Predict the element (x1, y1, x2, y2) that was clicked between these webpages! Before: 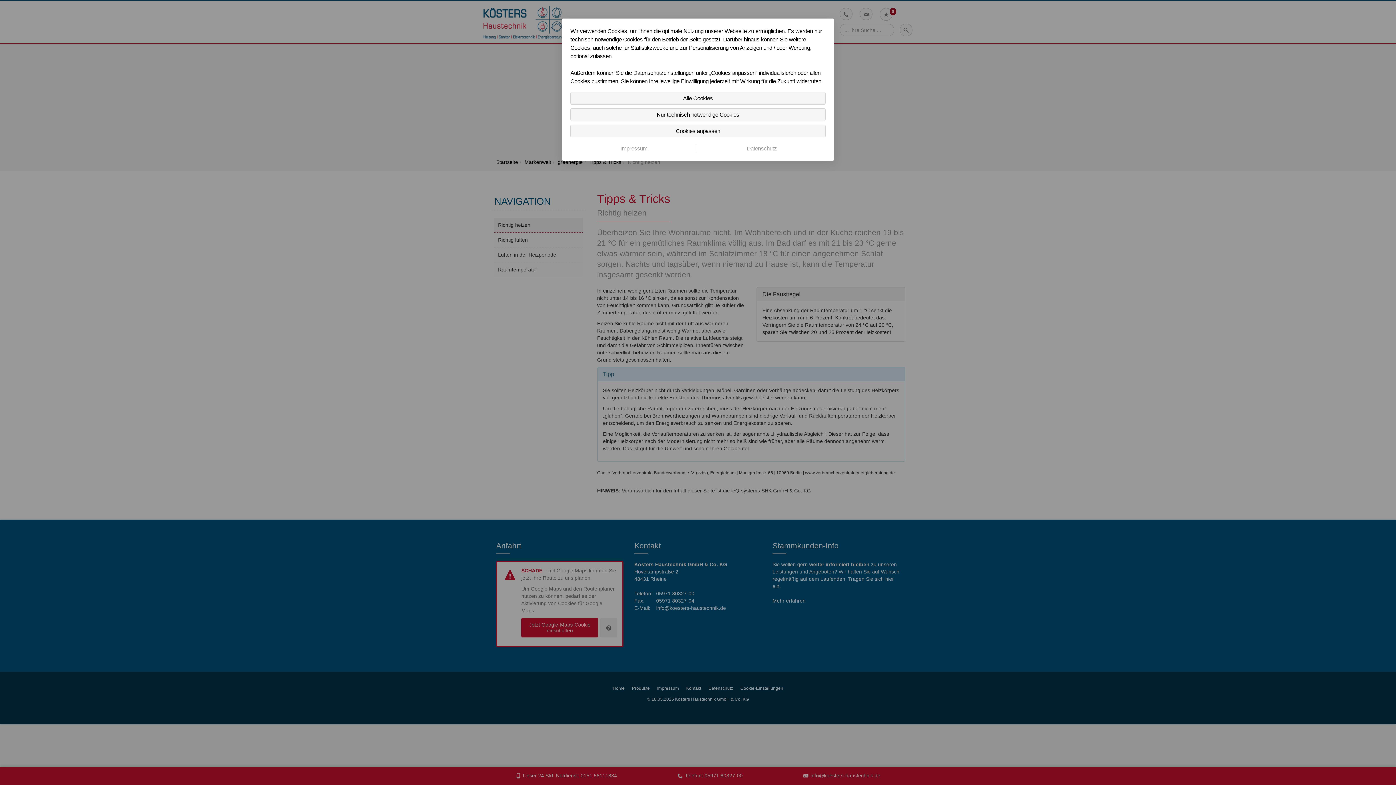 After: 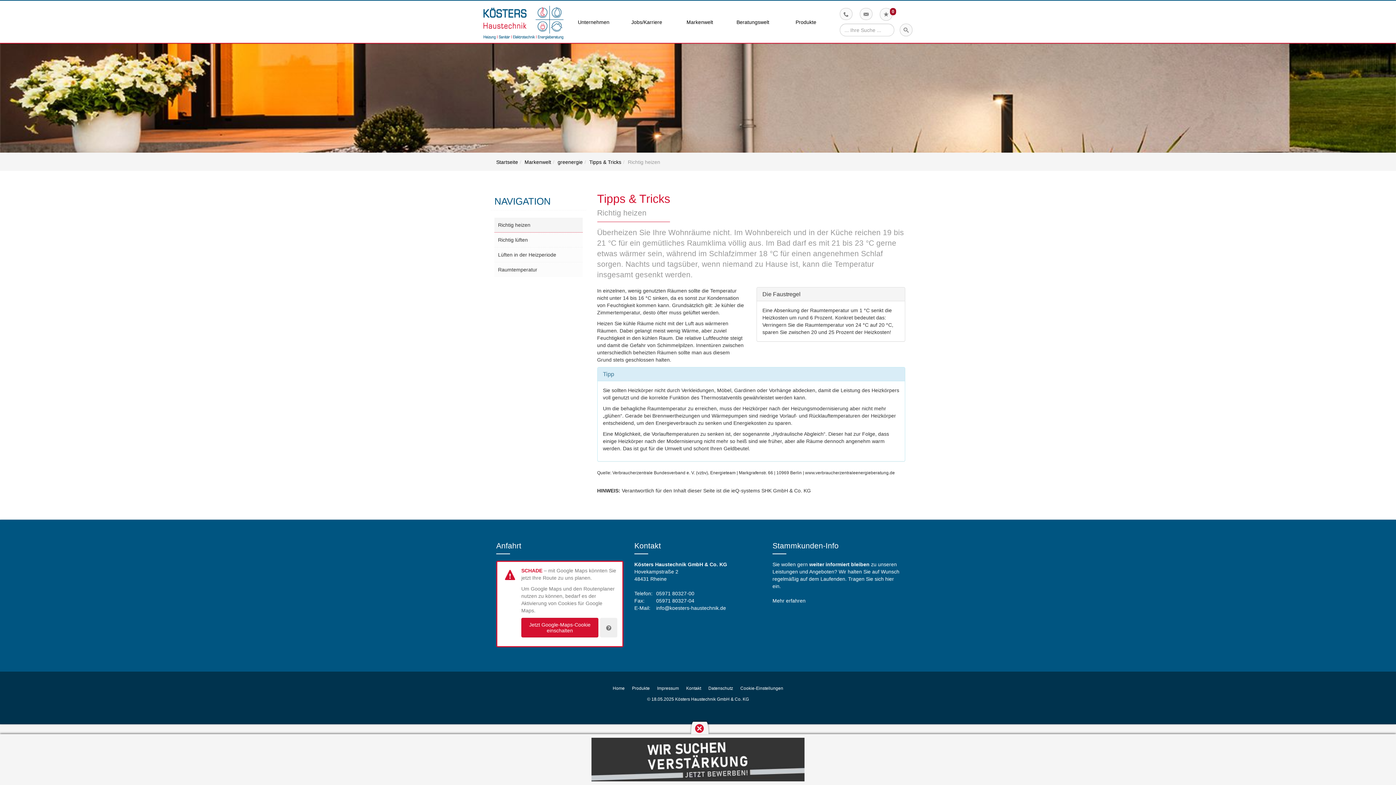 Action: bbox: (570, 108, 825, 121) label: Nur technisch notwendige Cookies